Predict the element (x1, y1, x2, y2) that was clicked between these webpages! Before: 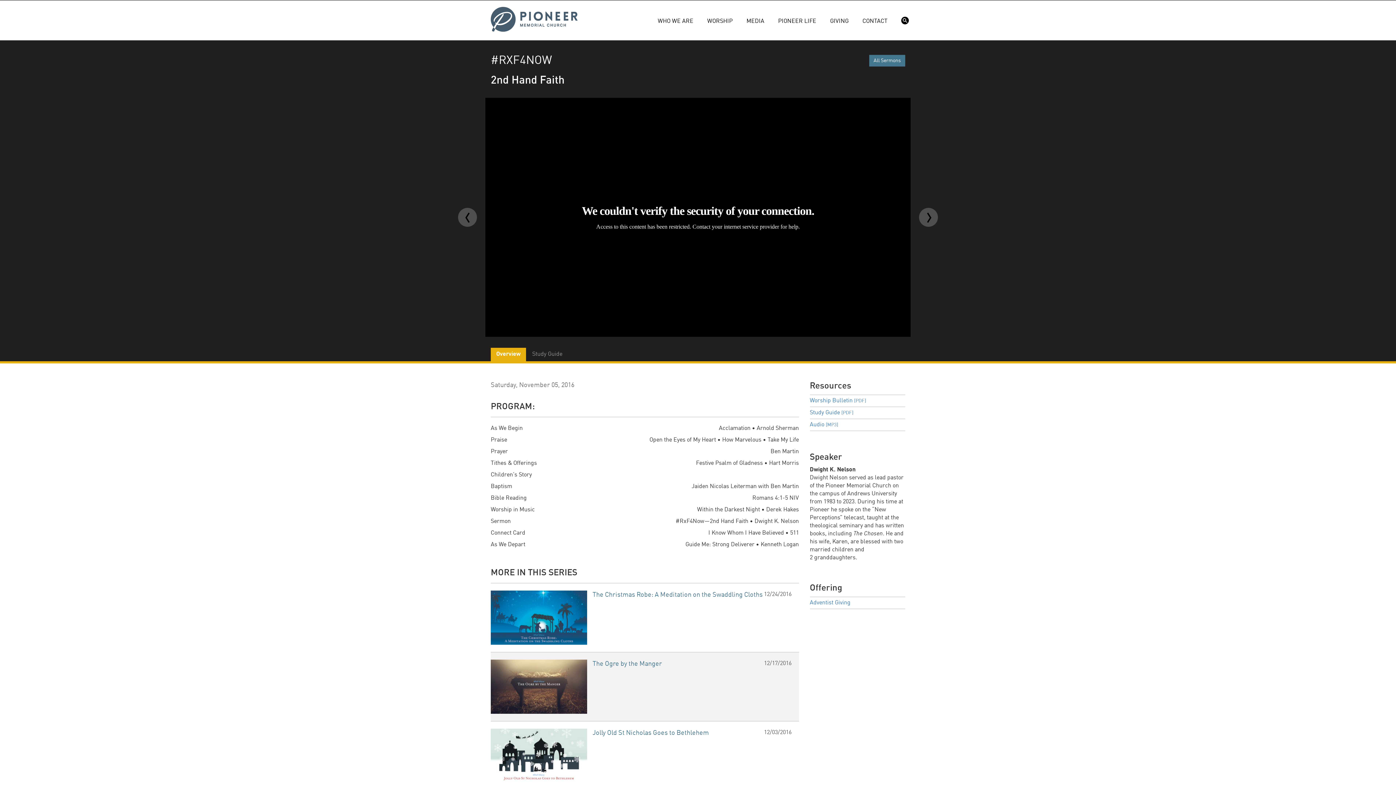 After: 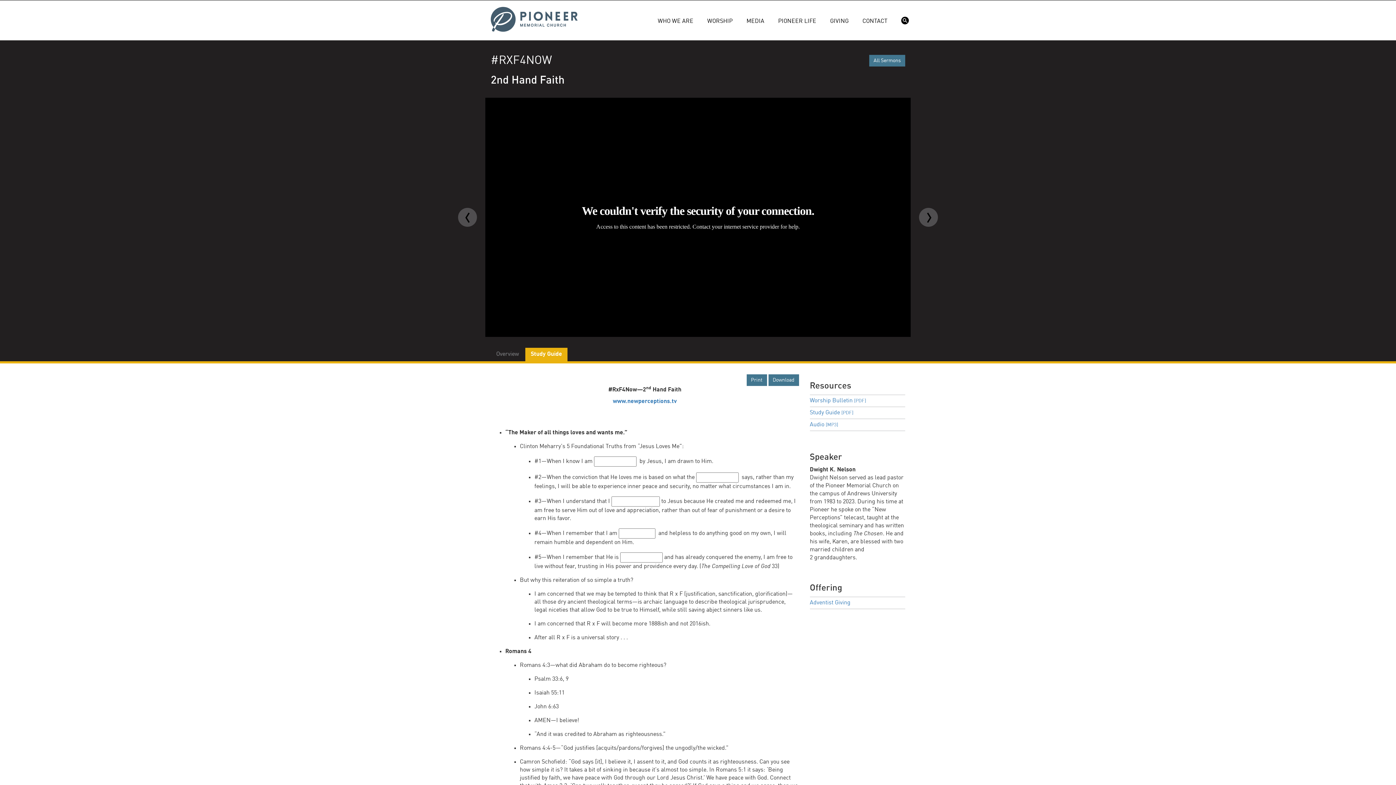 Action: bbox: (526, 348, 568, 361) label: Study Guide